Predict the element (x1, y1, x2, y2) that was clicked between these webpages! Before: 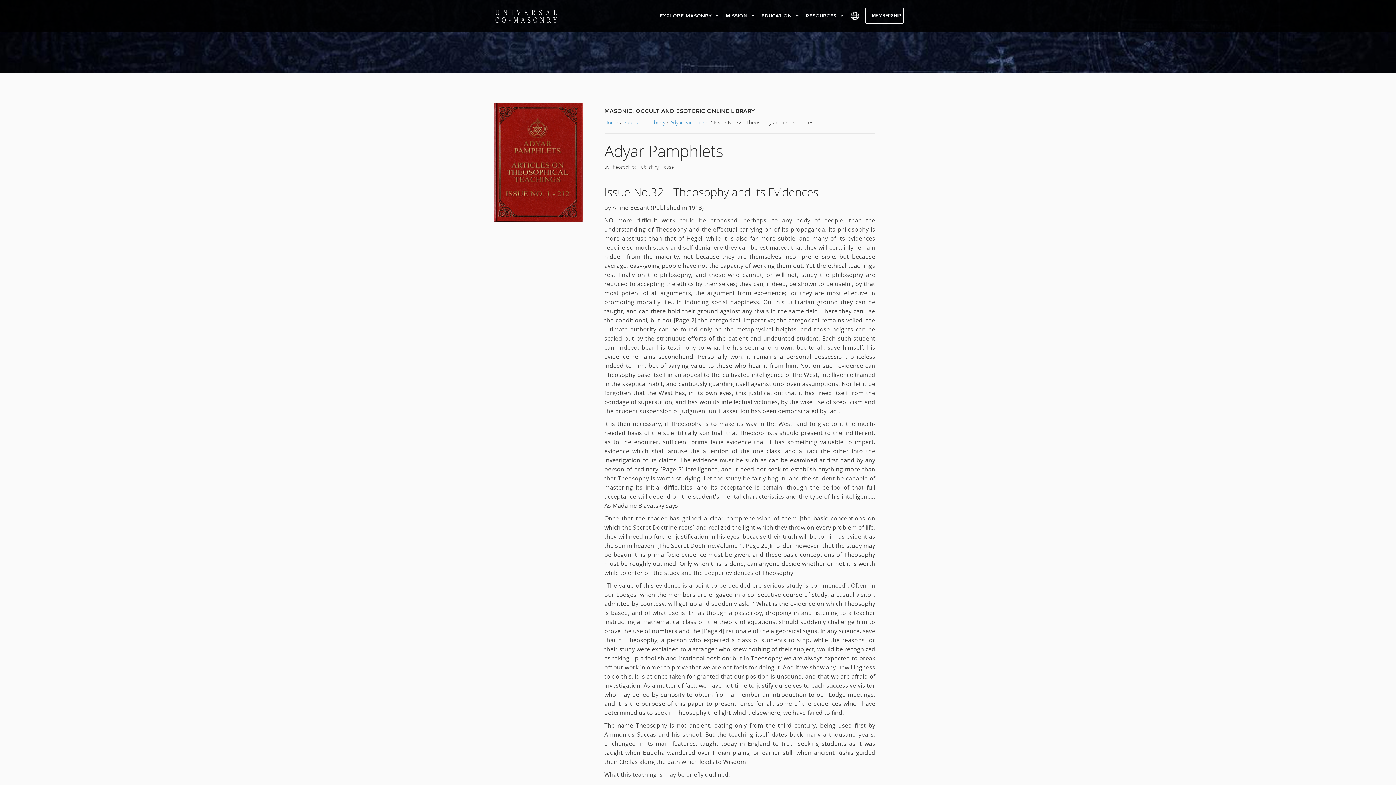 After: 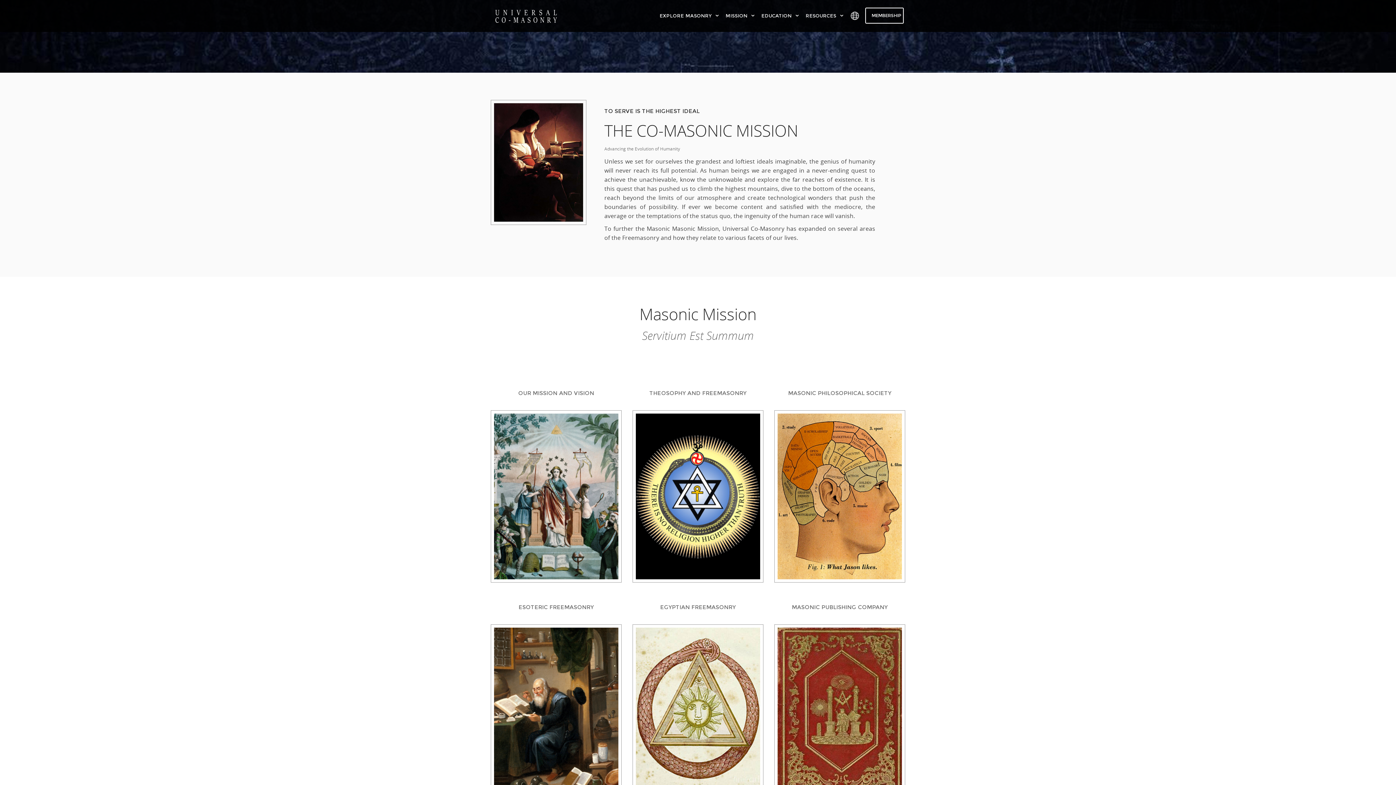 Action: bbox: (725, 7, 757, 23) label: MISSION 